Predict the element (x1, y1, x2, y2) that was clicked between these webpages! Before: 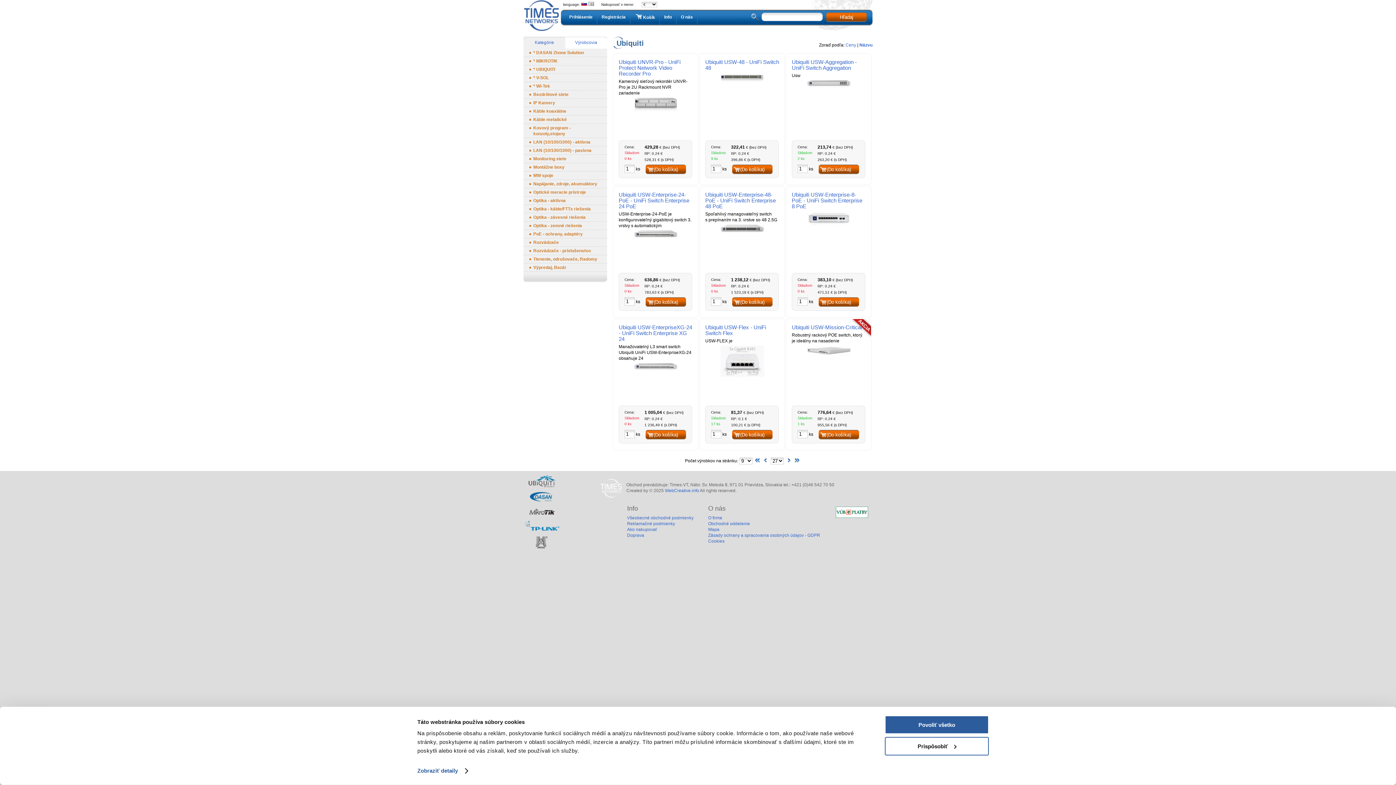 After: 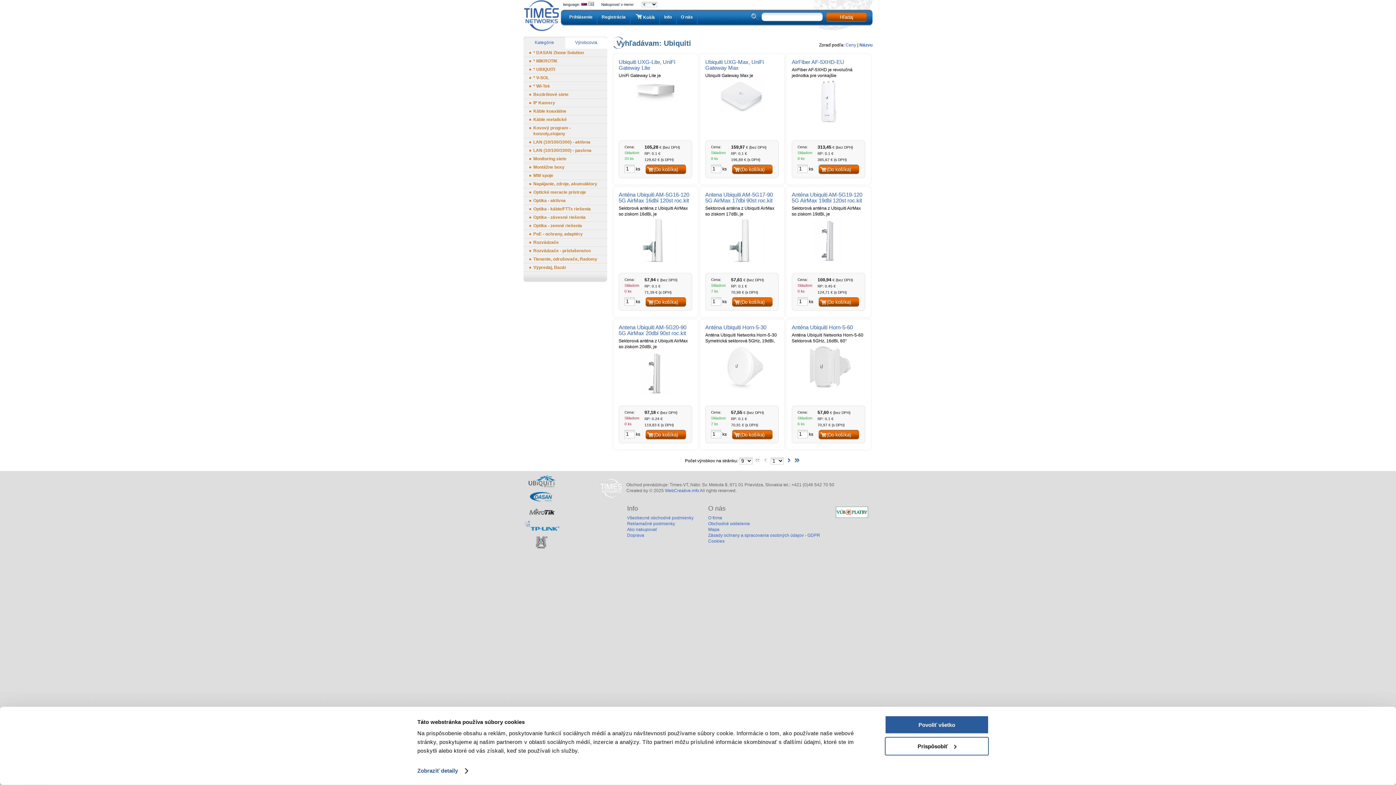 Action: bbox: (523, 484, 560, 489)